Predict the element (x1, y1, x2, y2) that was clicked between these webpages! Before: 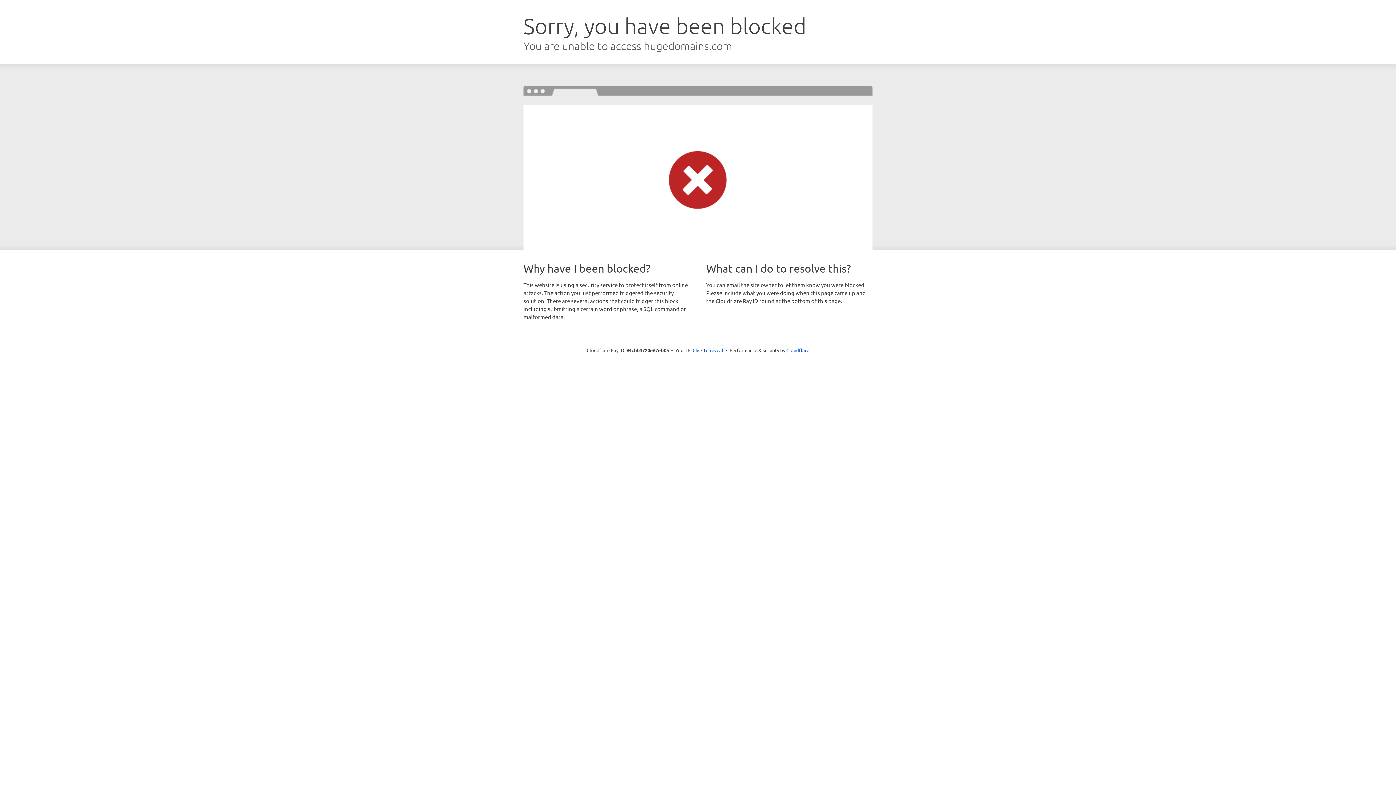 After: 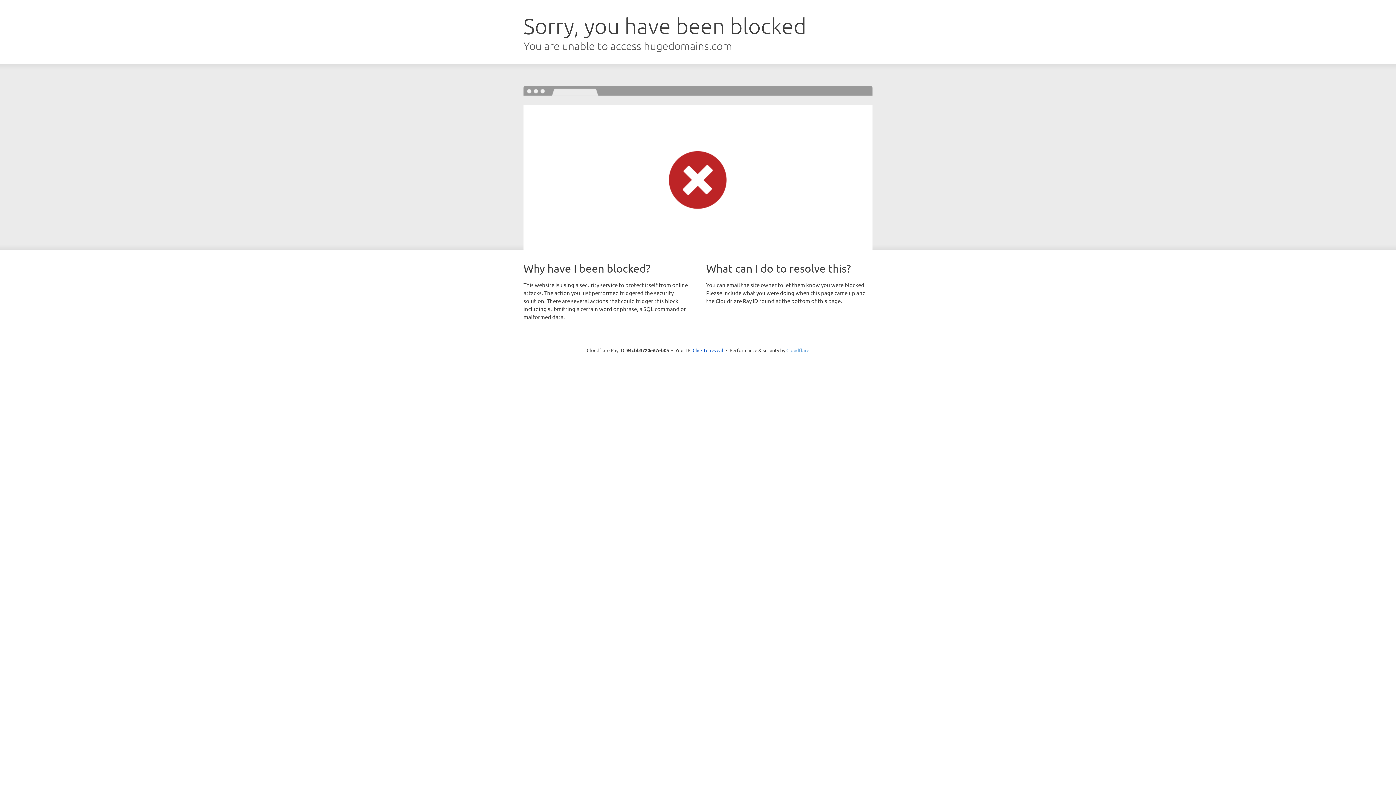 Action: bbox: (786, 347, 809, 353) label: Cloudflare